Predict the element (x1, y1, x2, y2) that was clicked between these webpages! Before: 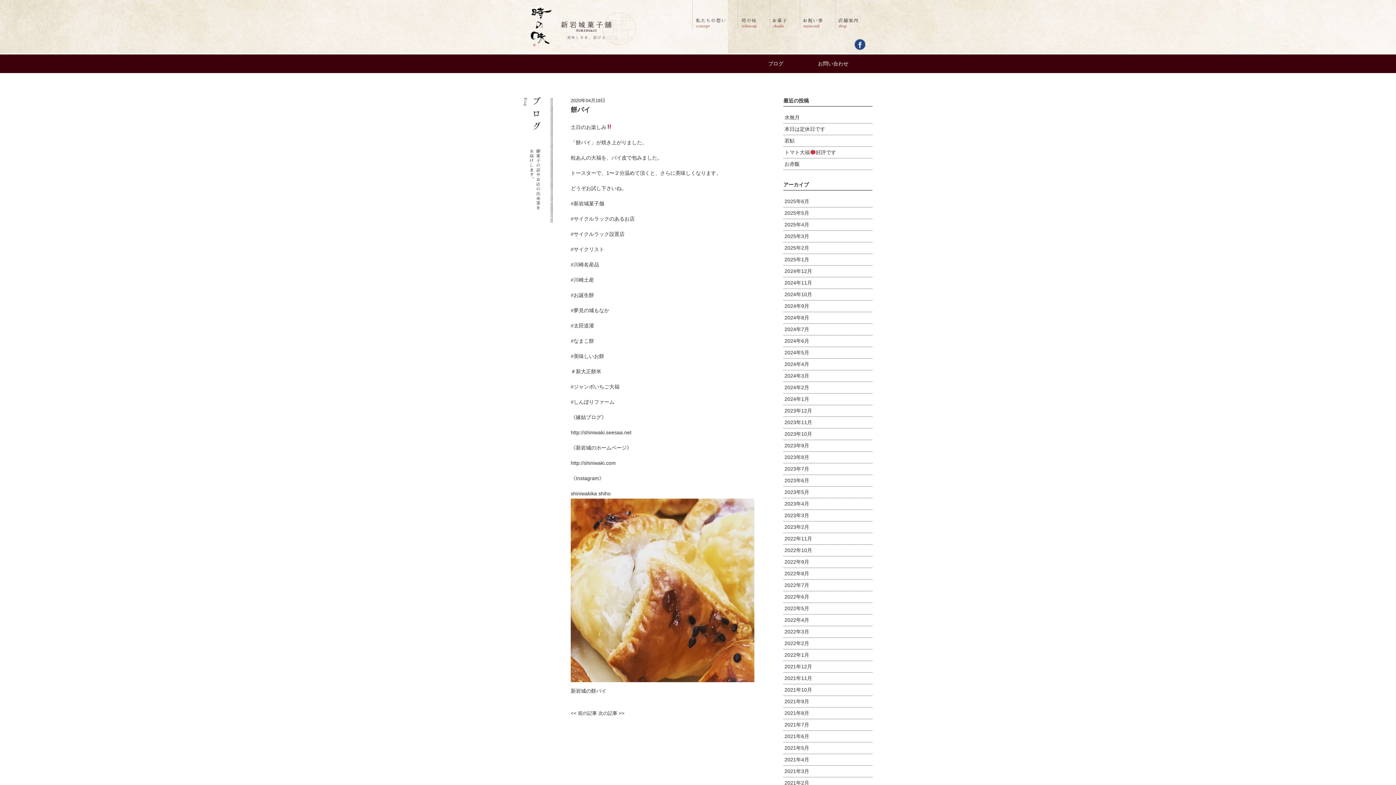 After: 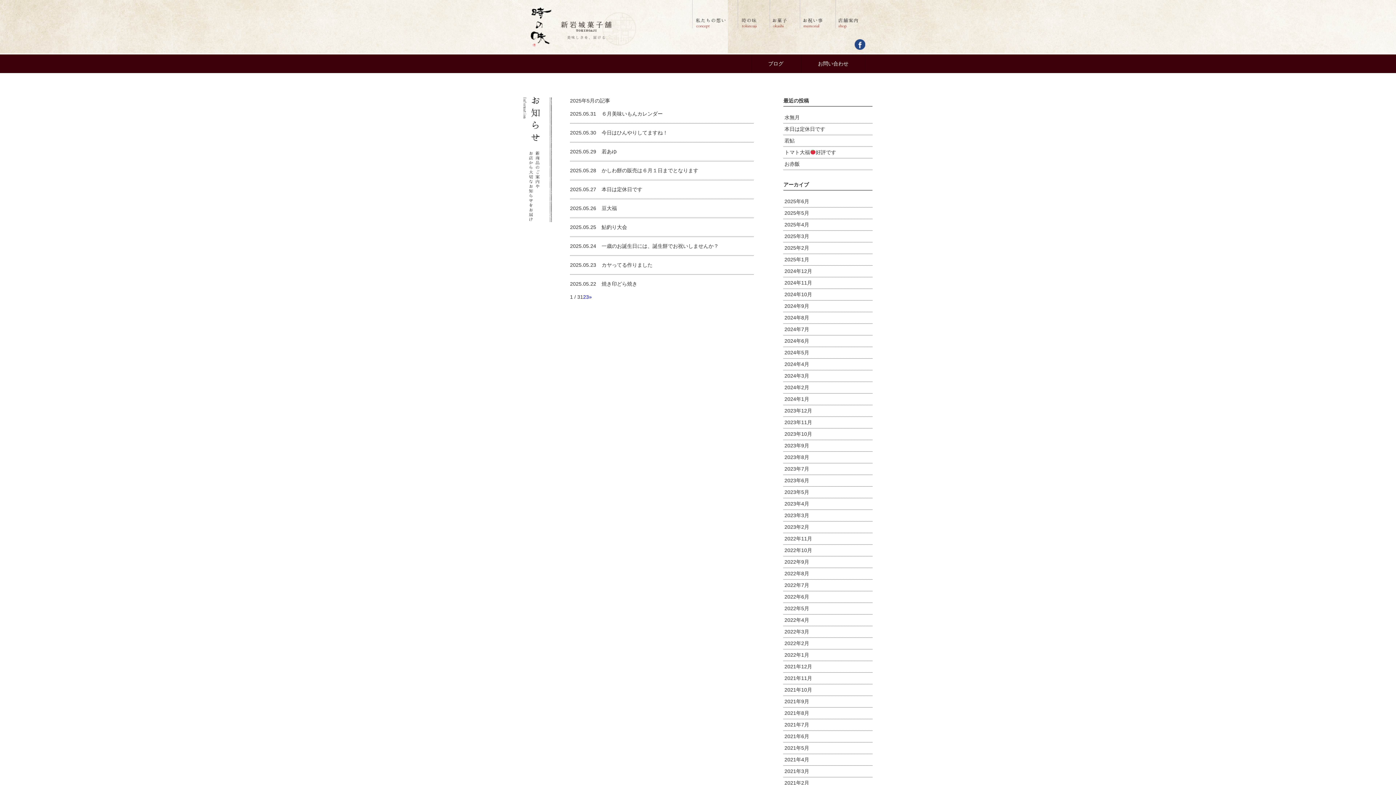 Action: bbox: (783, 207, 872, 218) label: 2025年5月